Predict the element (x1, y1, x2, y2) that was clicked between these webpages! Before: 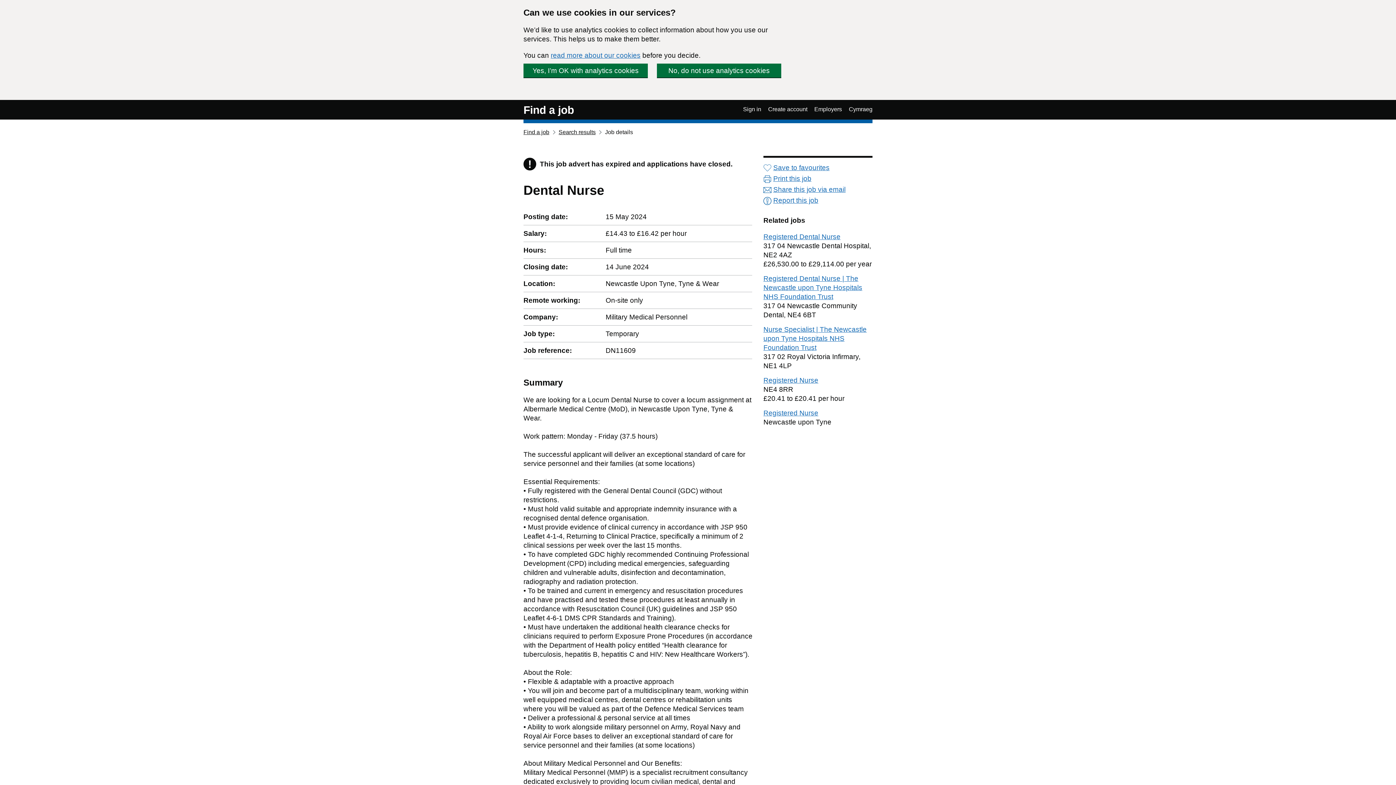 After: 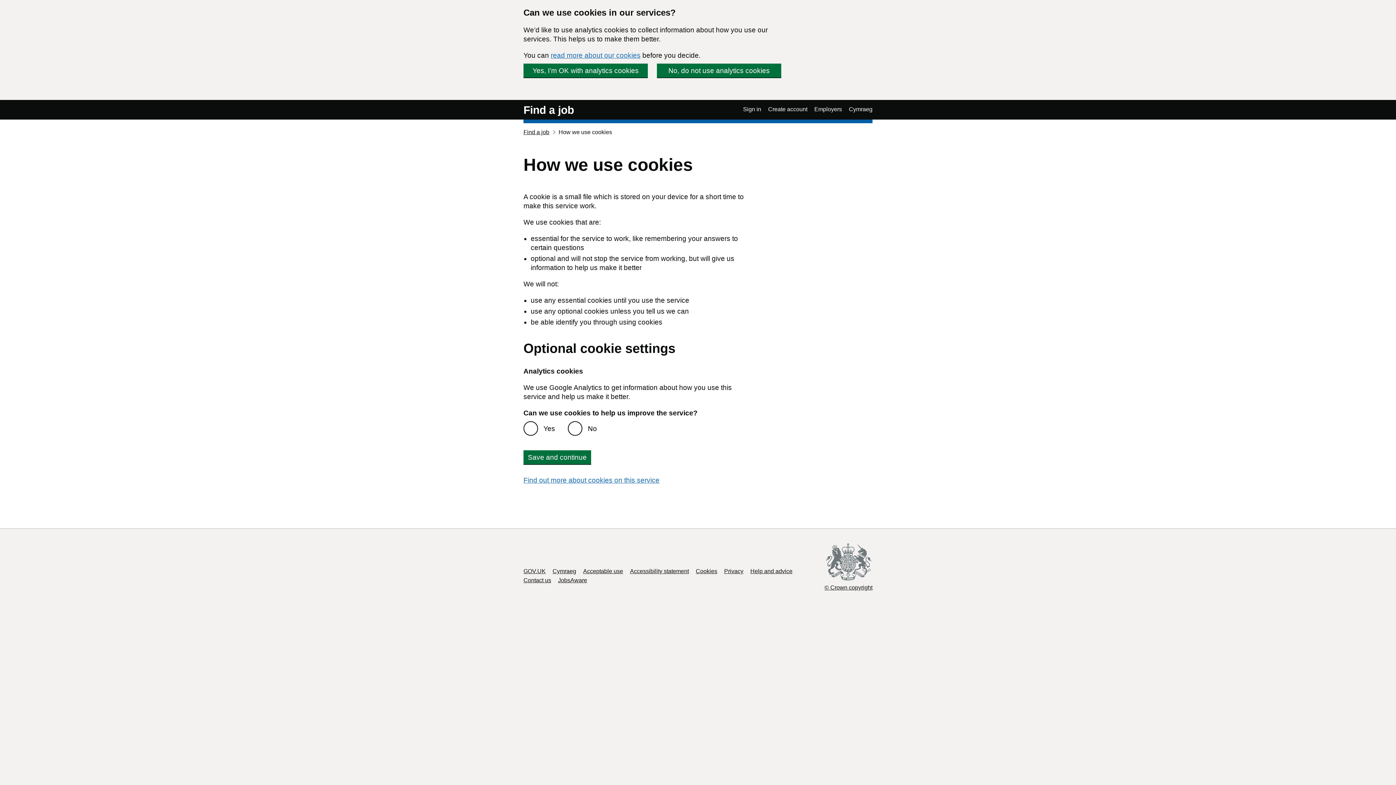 Action: bbox: (550, 51, 640, 59) label: read more about our cookies